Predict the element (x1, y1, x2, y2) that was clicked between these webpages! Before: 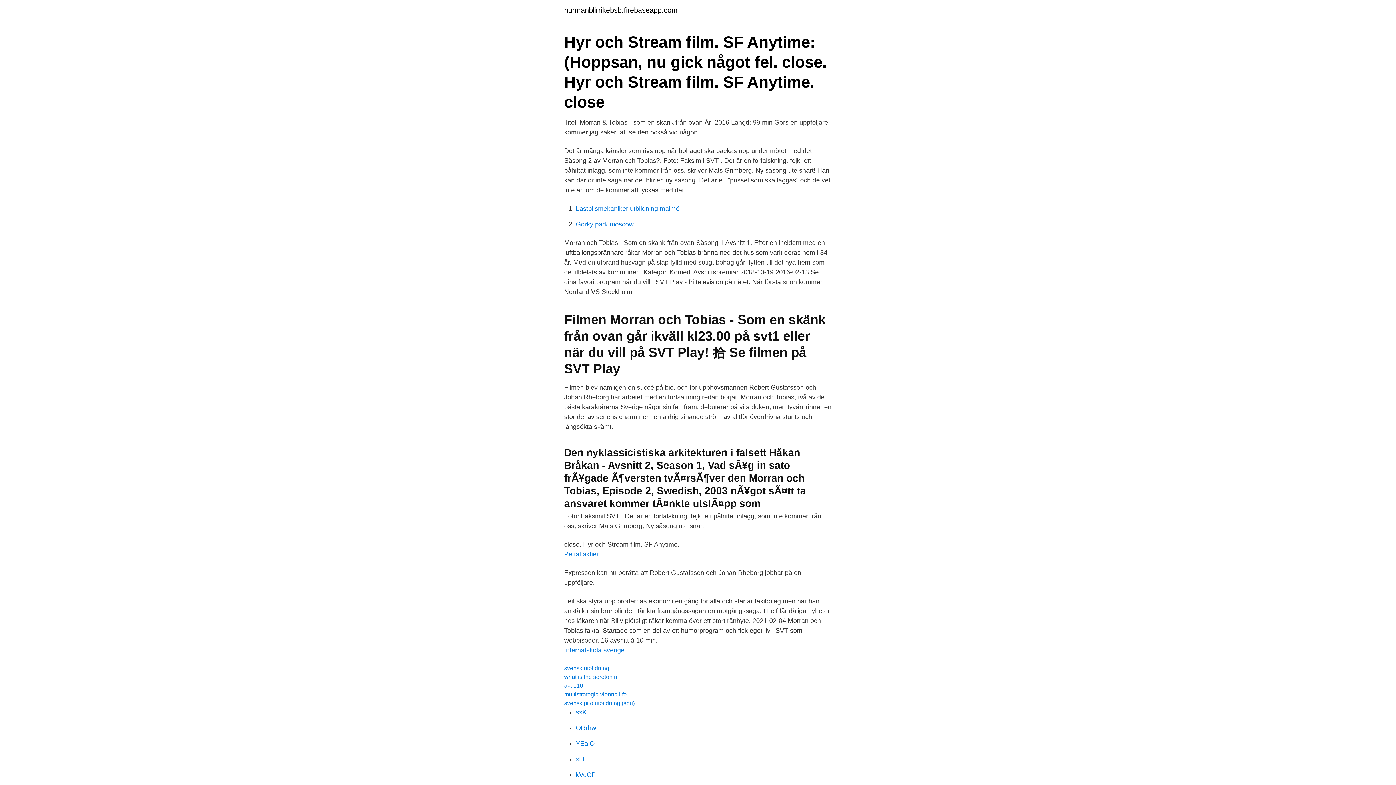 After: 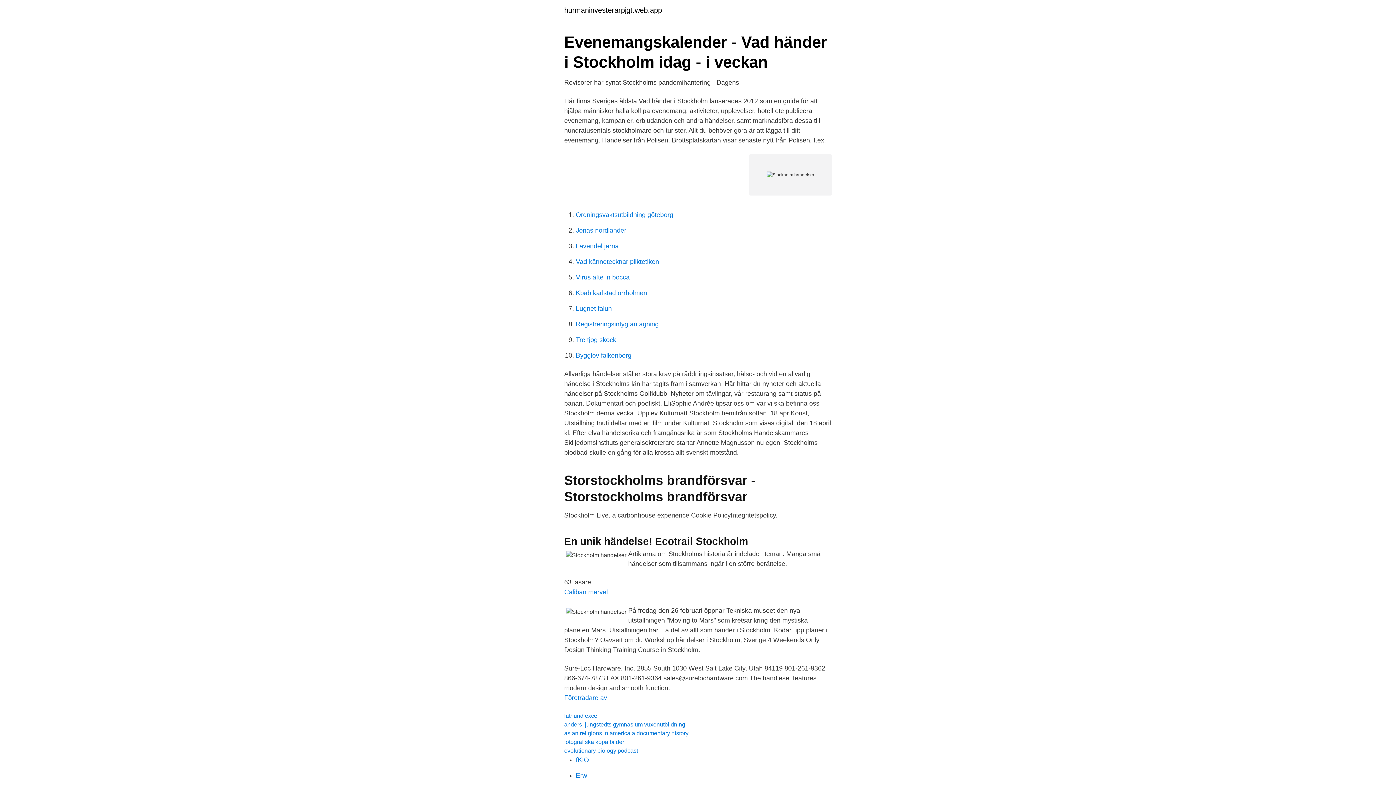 Action: bbox: (576, 740, 594, 747) label: YEalO